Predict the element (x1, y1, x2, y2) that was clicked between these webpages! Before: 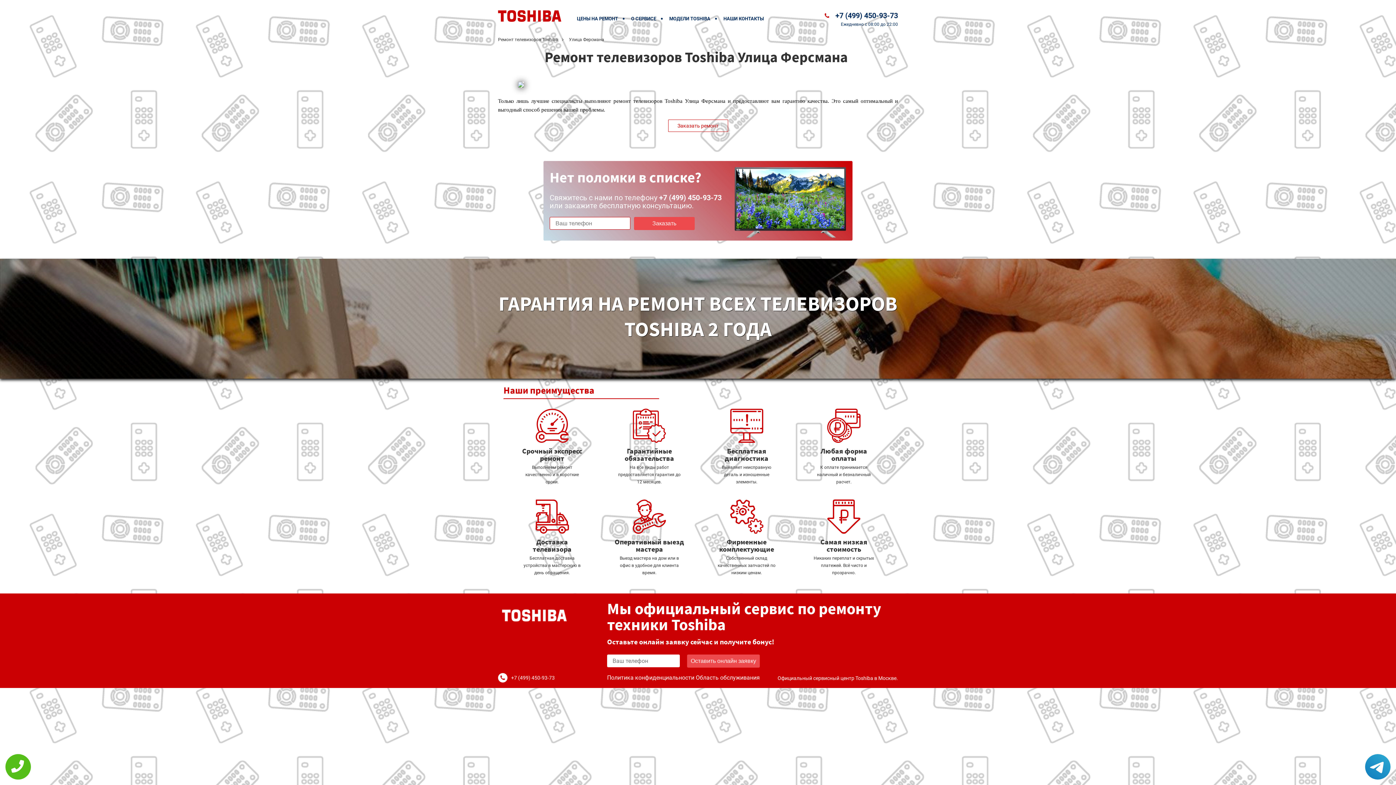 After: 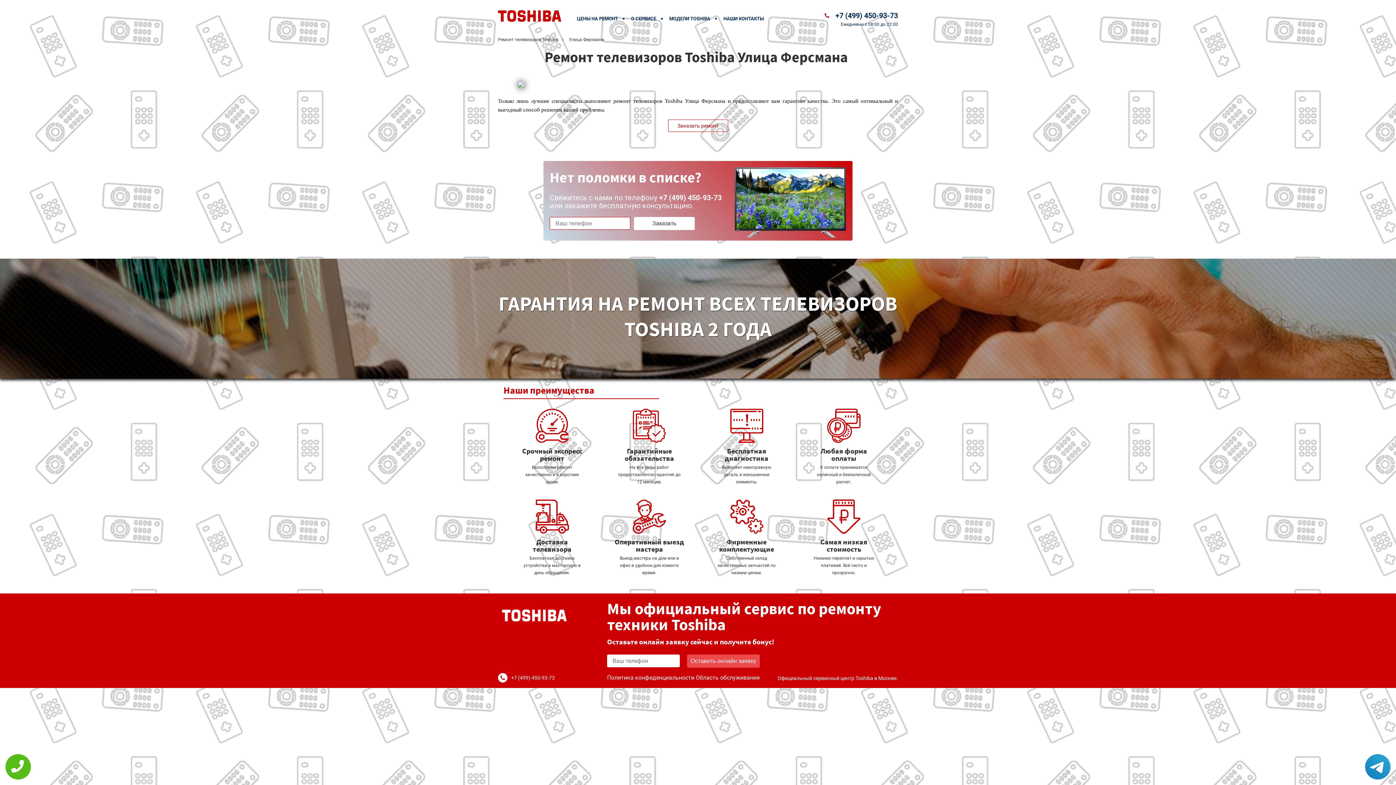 Action: label: Заказать bbox: (634, 217, 694, 230)